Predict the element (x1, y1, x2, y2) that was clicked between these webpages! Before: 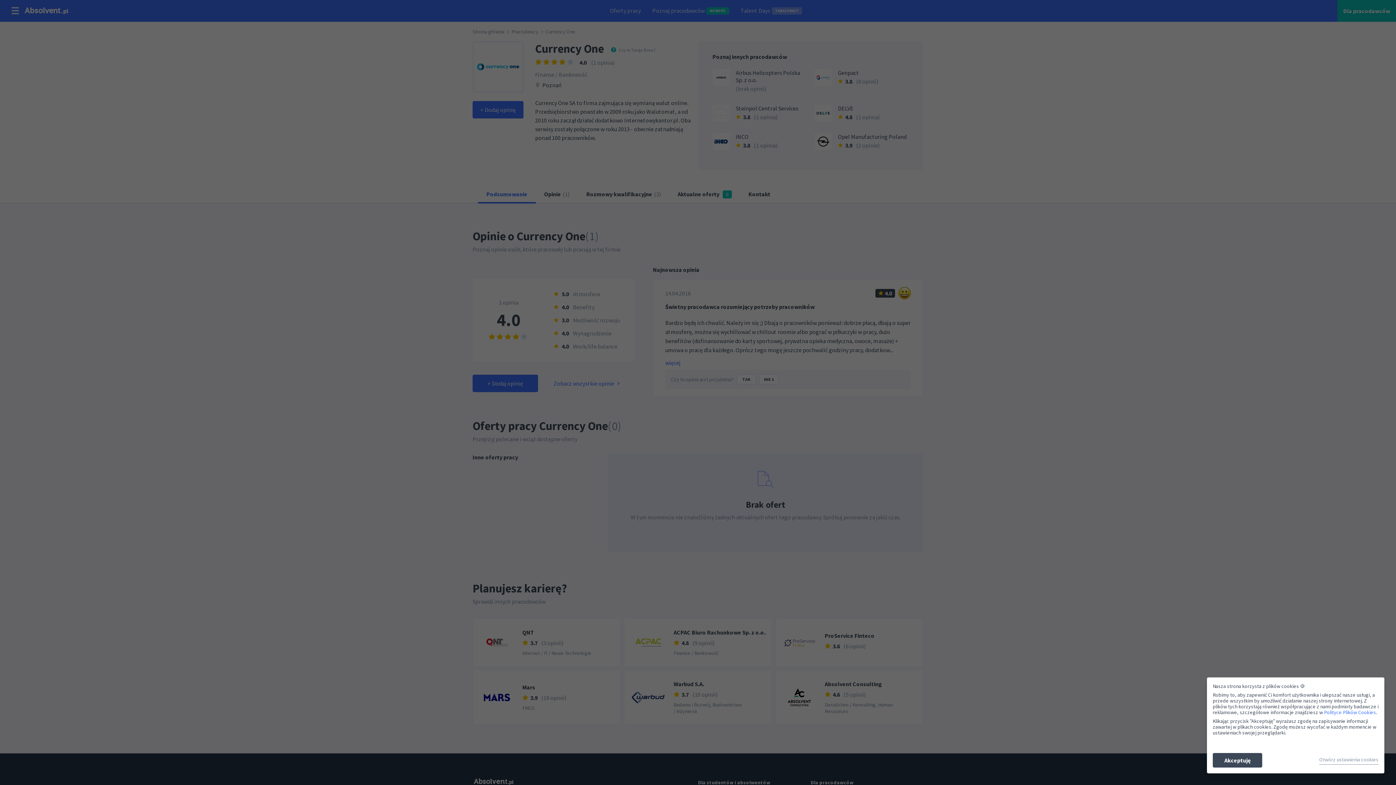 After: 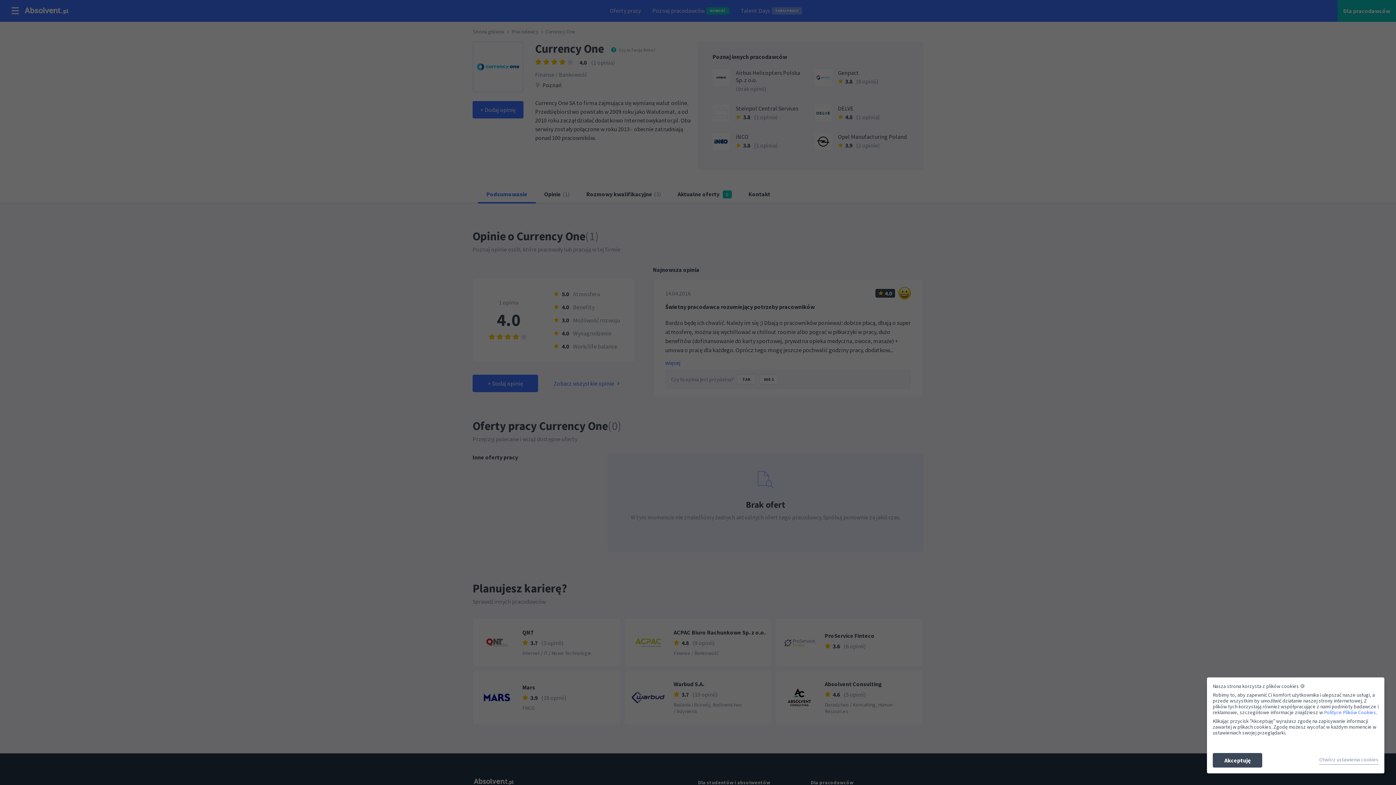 Action: bbox: (1324, 709, 1376, 716) label: Polityce Plików Cookies